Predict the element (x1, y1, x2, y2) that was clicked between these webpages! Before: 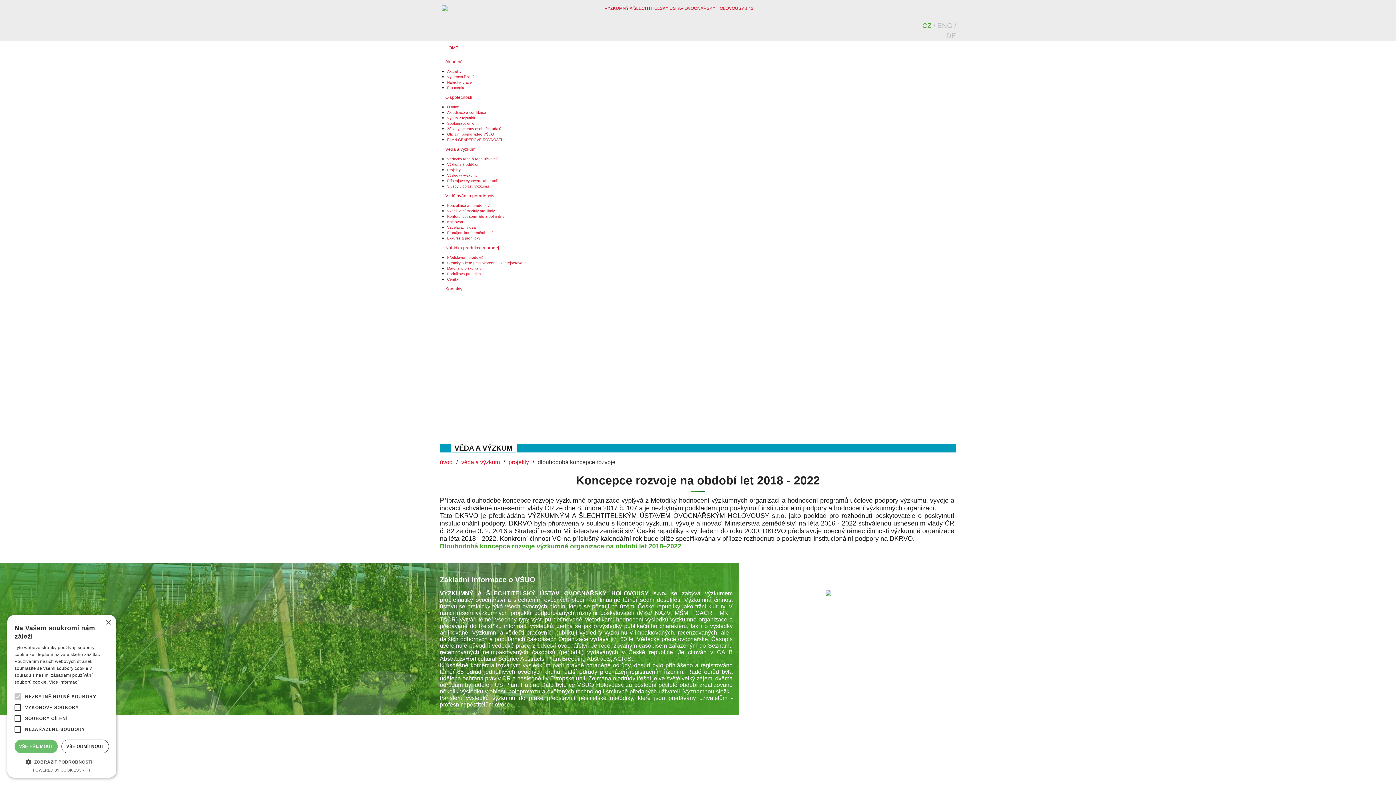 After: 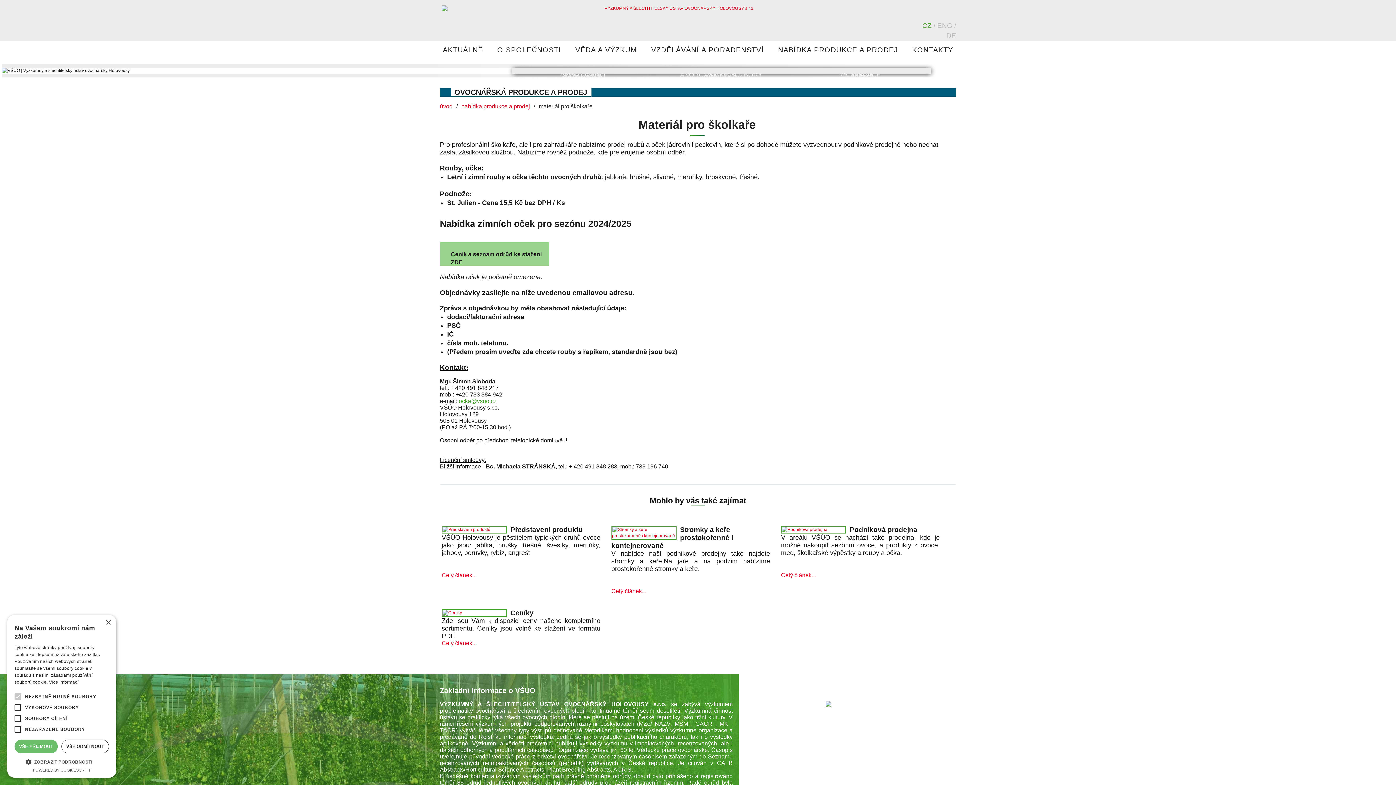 Action: label: Materiál pro školkaře bbox: (447, 266, 481, 270)